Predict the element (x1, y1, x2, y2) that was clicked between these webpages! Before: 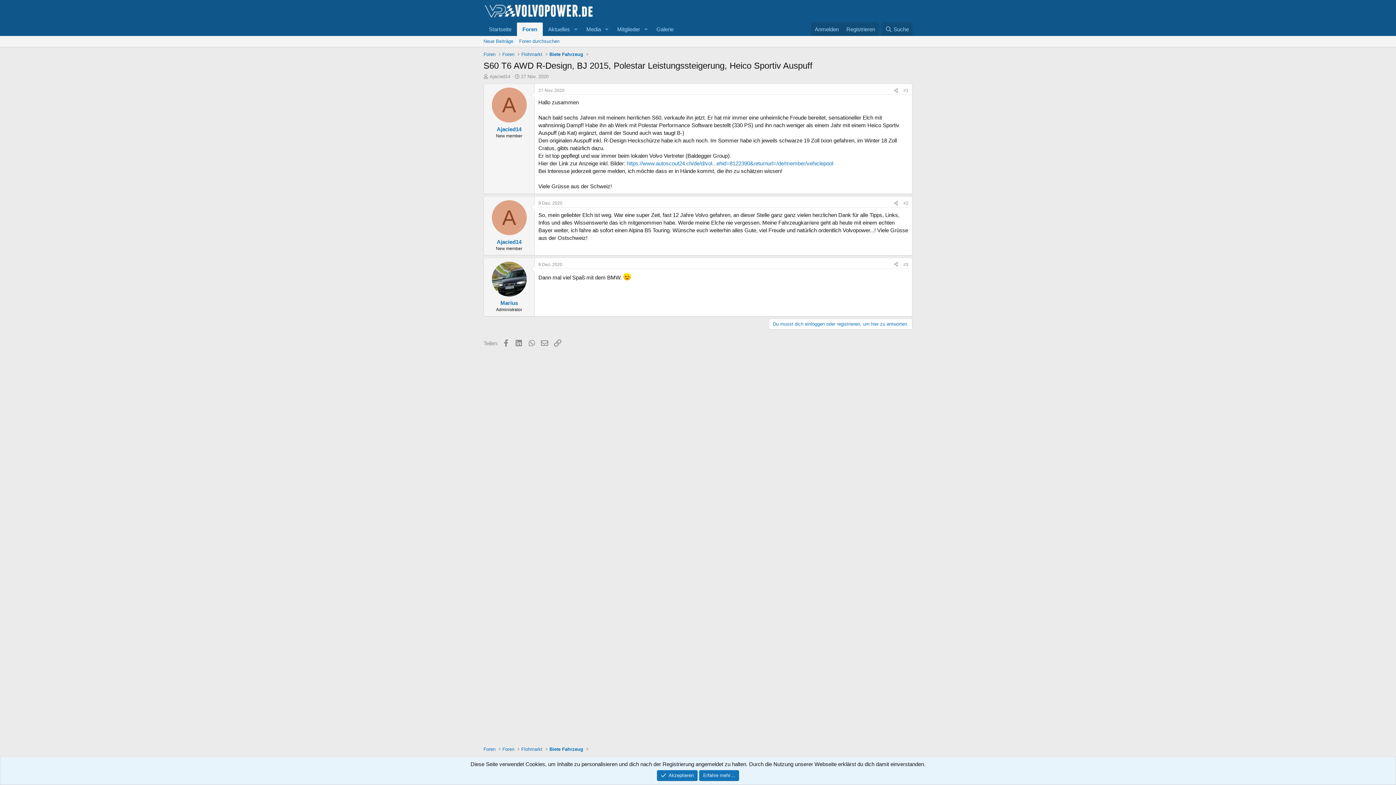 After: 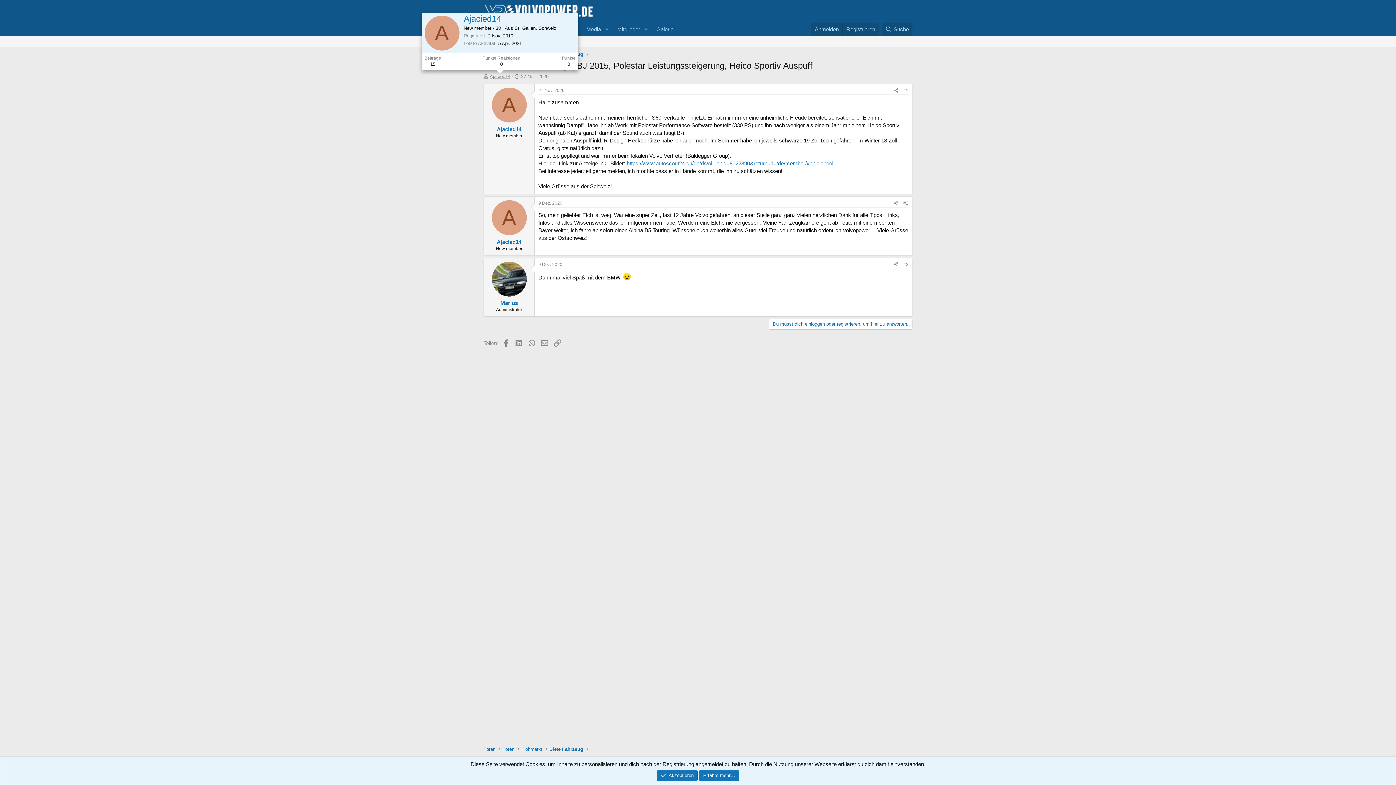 Action: bbox: (489, 73, 510, 79) label: Ajacied14